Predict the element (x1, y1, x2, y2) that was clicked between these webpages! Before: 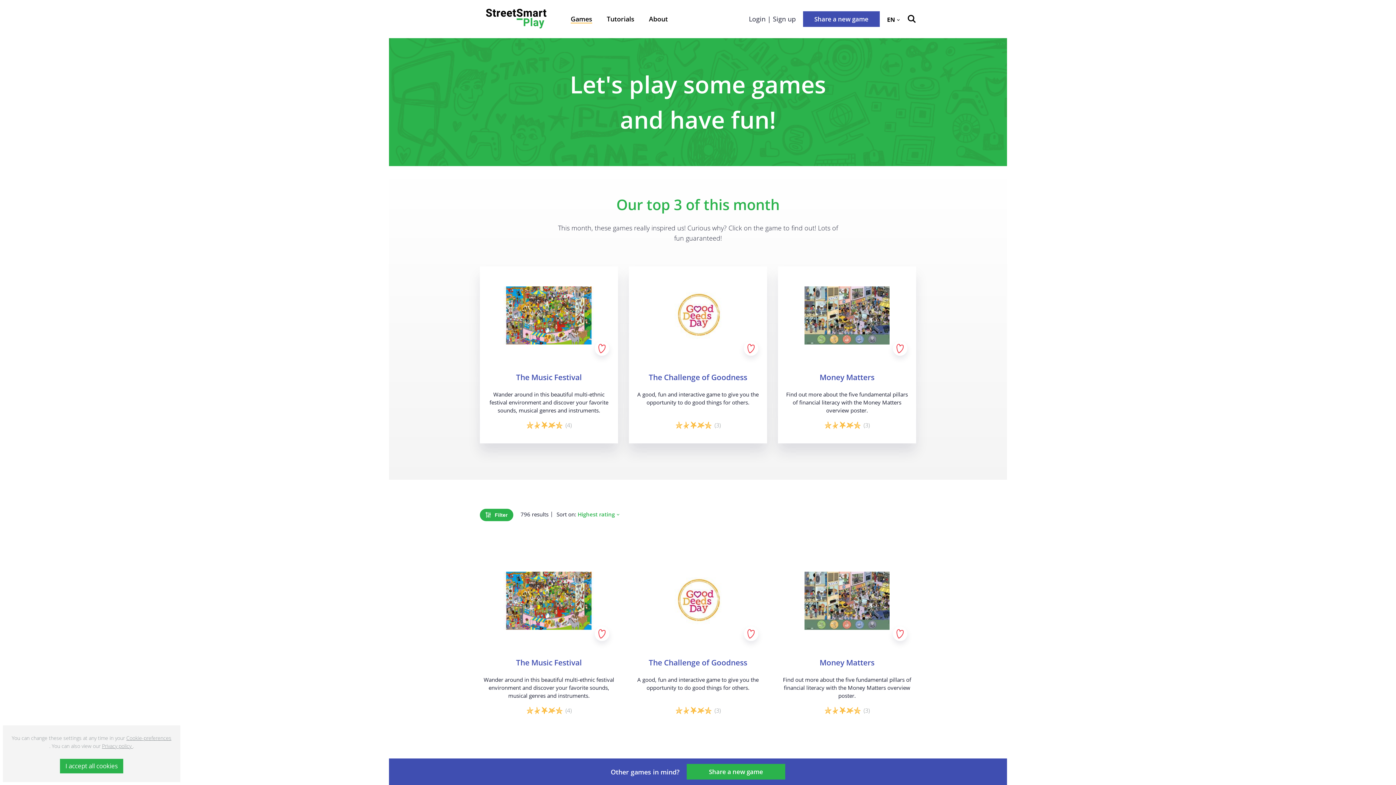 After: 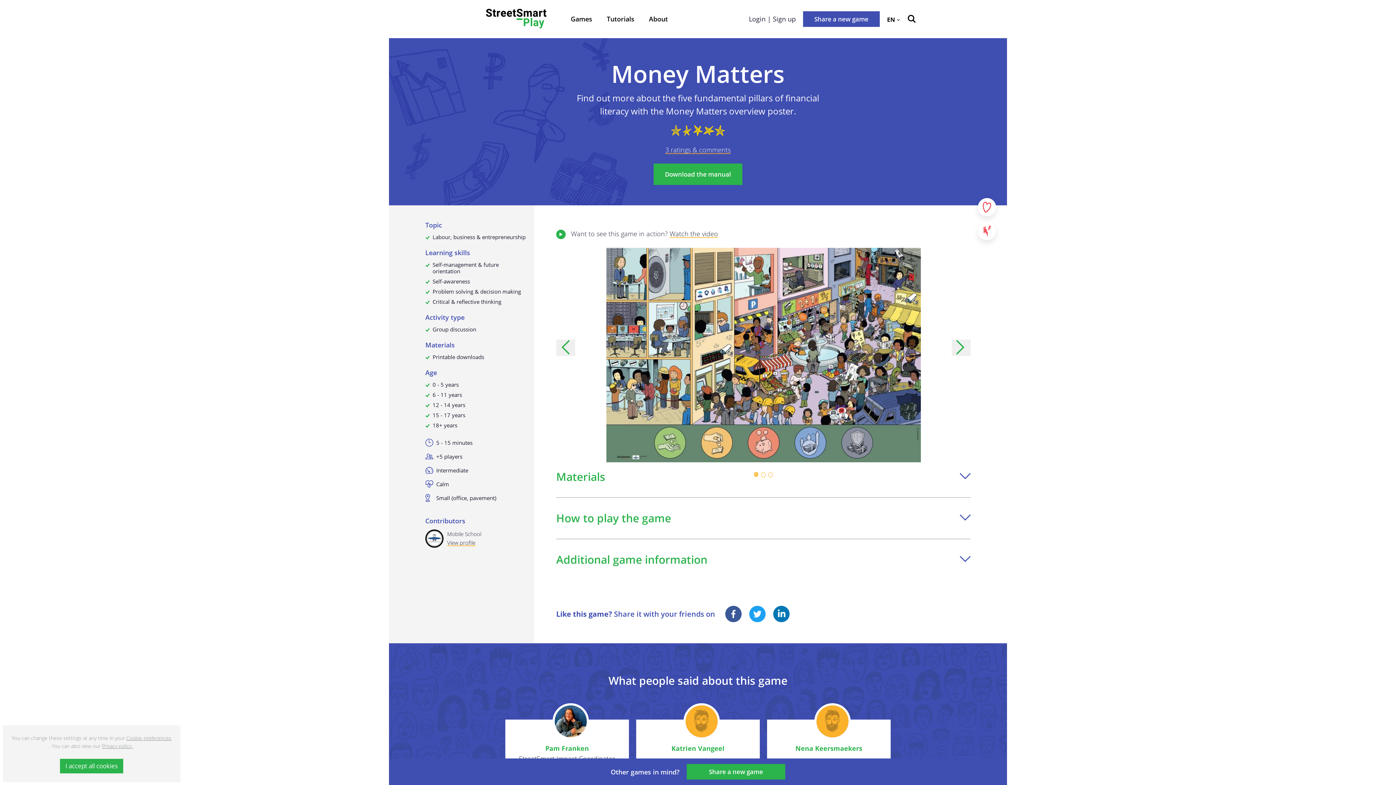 Action: label: Money Matters
Find out more about the five fundamental pillars of financial literacy with the Money Matters overview poster.
(3)

Game details bbox: (778, 266, 916, 443)